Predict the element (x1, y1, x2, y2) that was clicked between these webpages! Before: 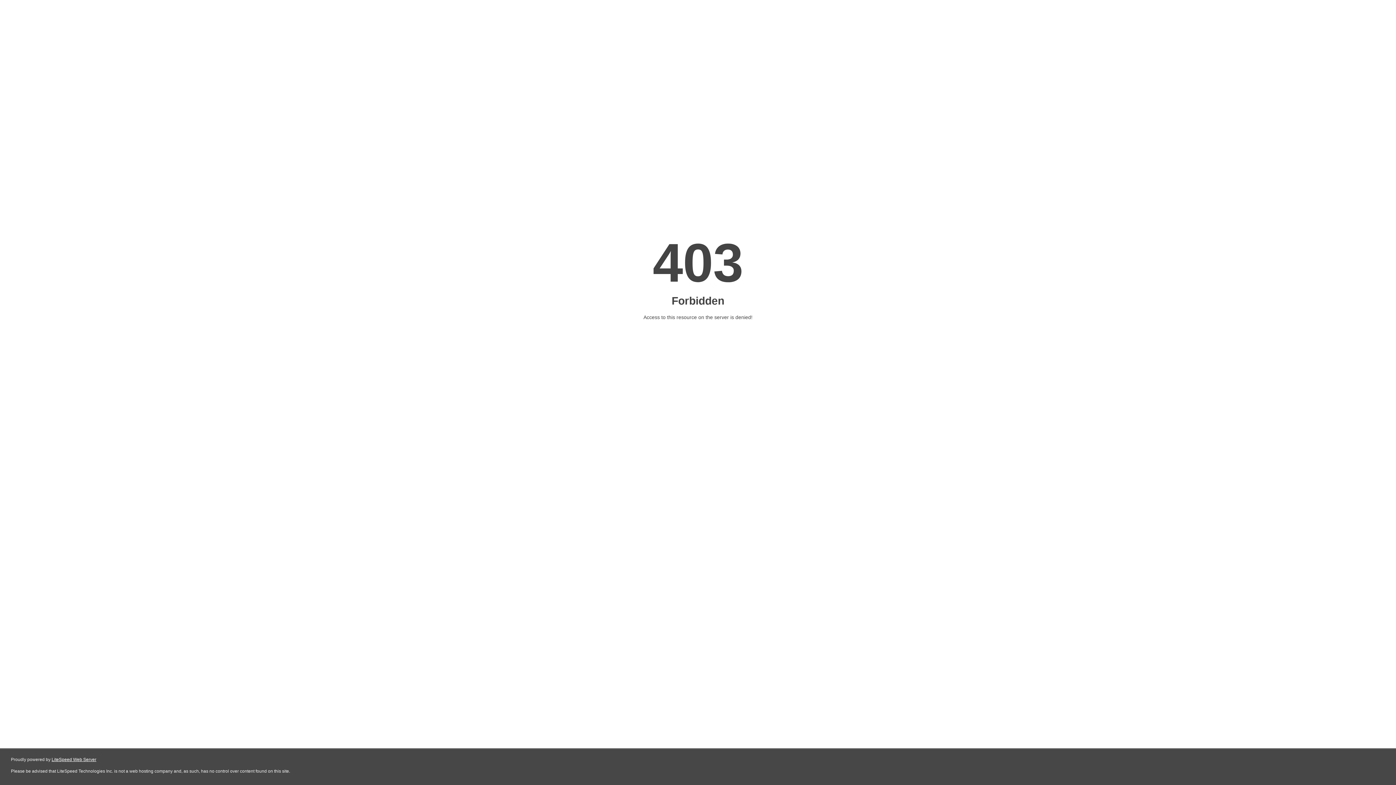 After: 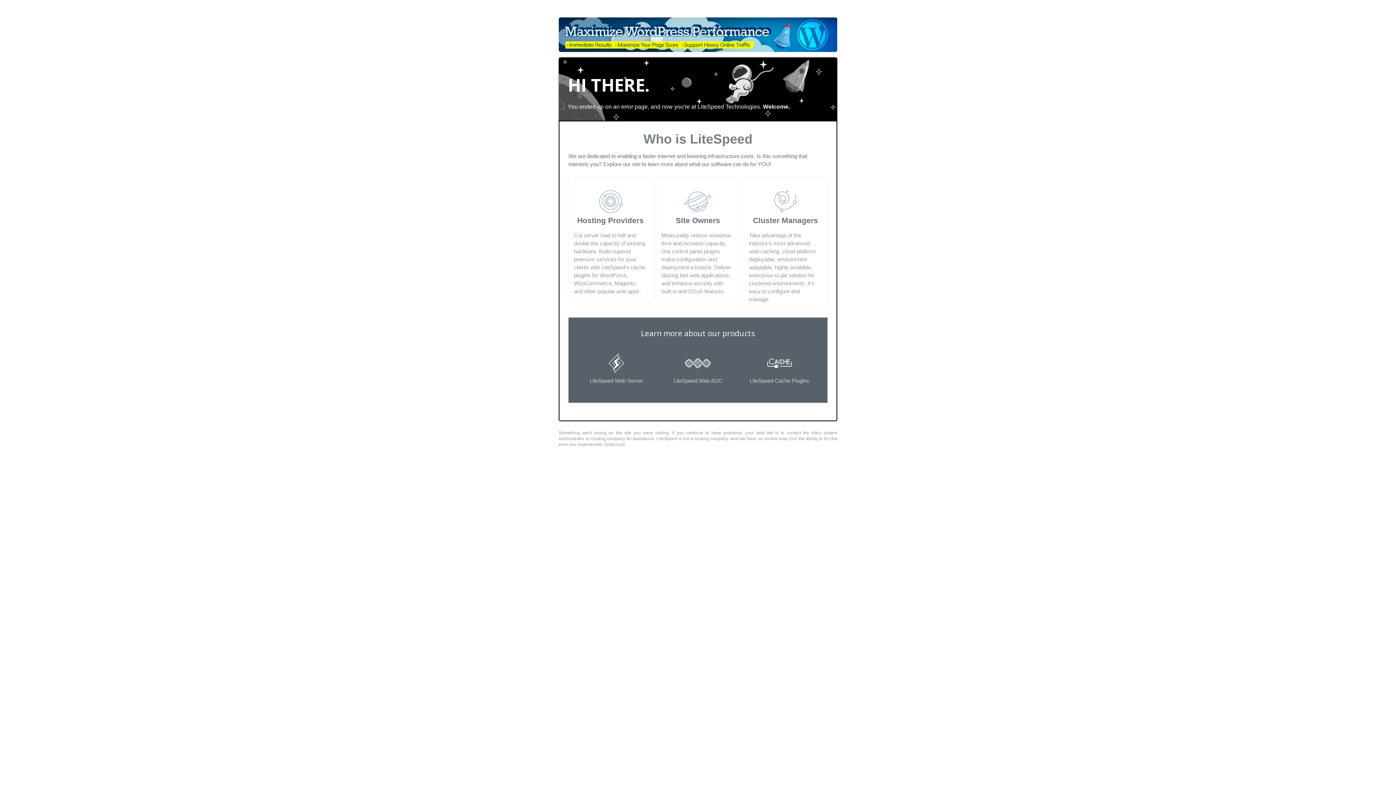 Action: bbox: (51, 757, 96, 762) label: LiteSpeed Web Server